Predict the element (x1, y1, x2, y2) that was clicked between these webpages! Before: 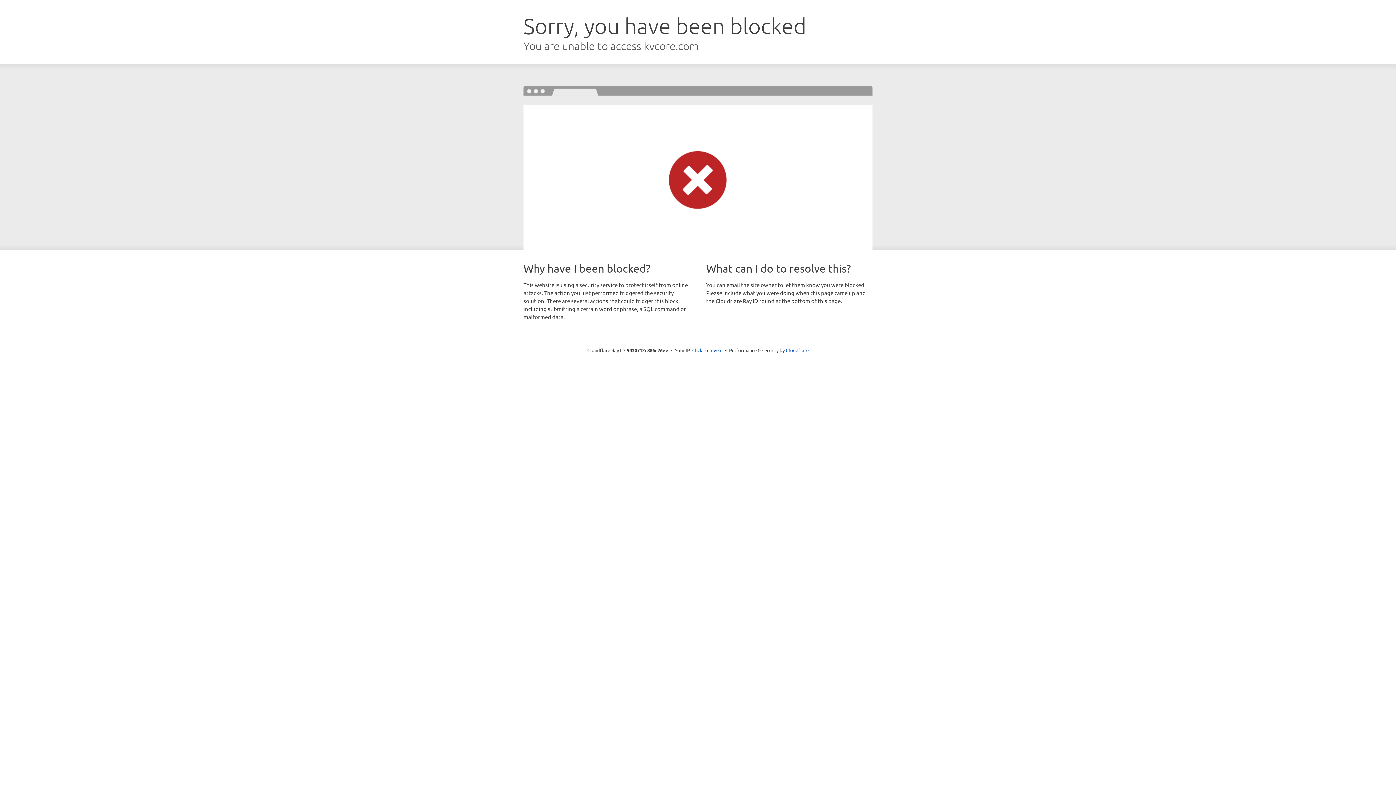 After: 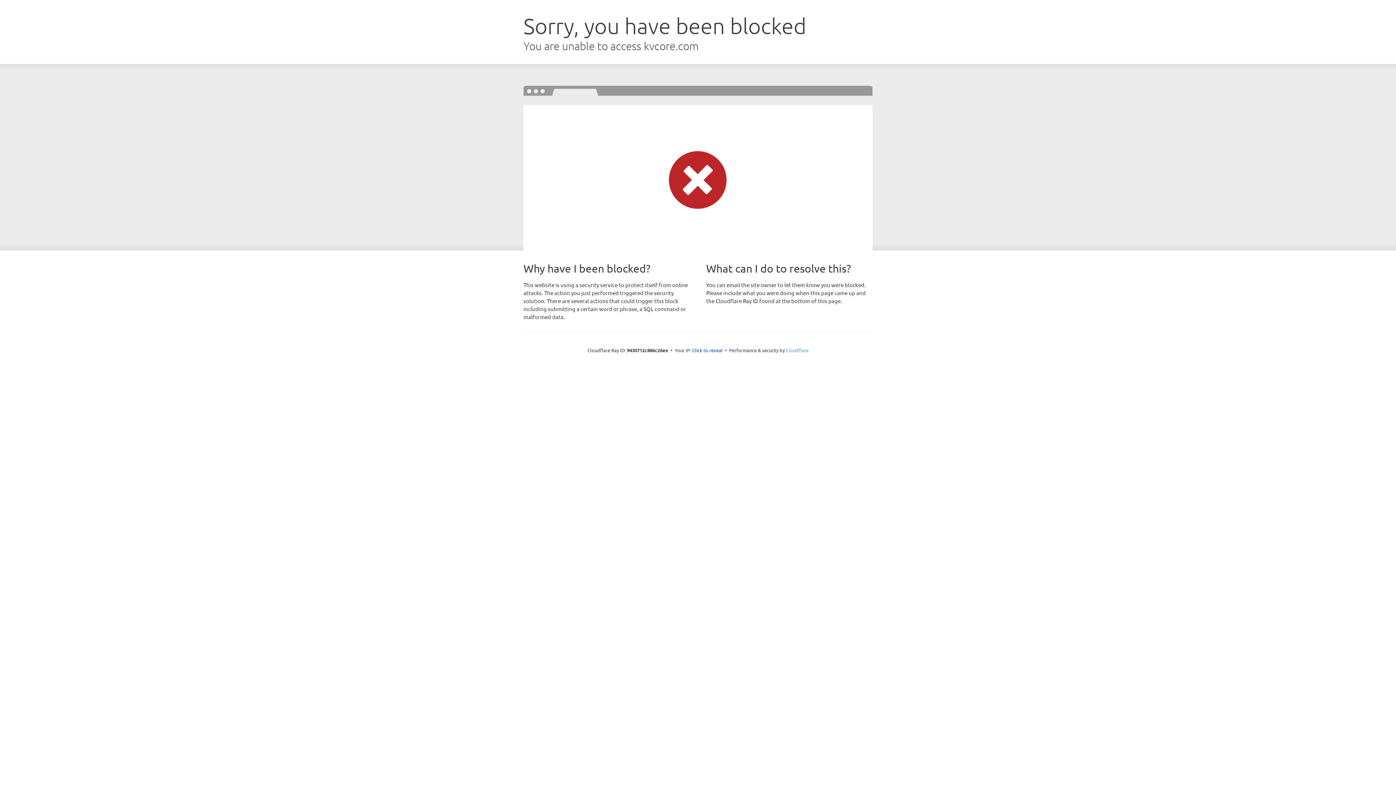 Action: label: Cloudflare bbox: (786, 347, 808, 353)